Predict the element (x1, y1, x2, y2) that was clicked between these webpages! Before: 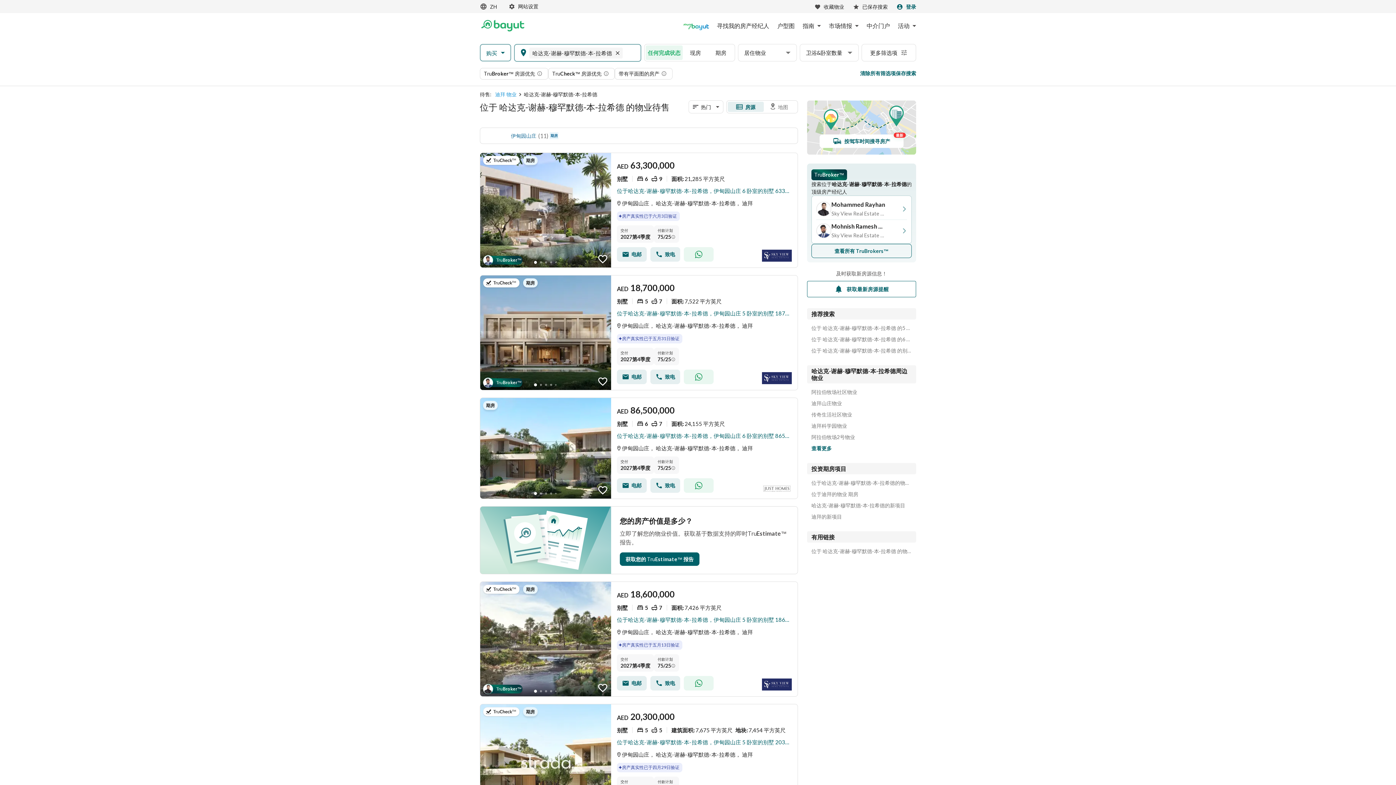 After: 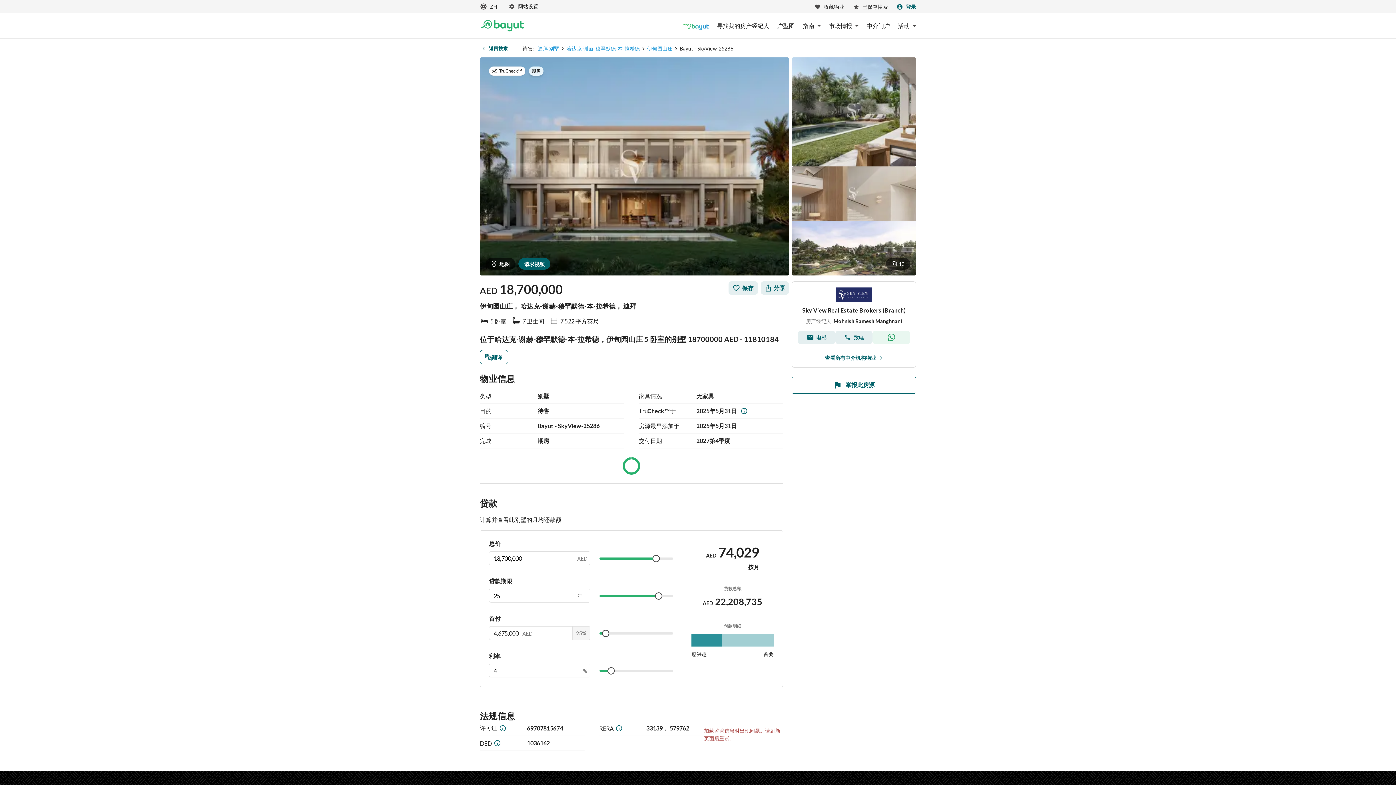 Action: label: Listing link bbox: (480, 275, 797, 390)